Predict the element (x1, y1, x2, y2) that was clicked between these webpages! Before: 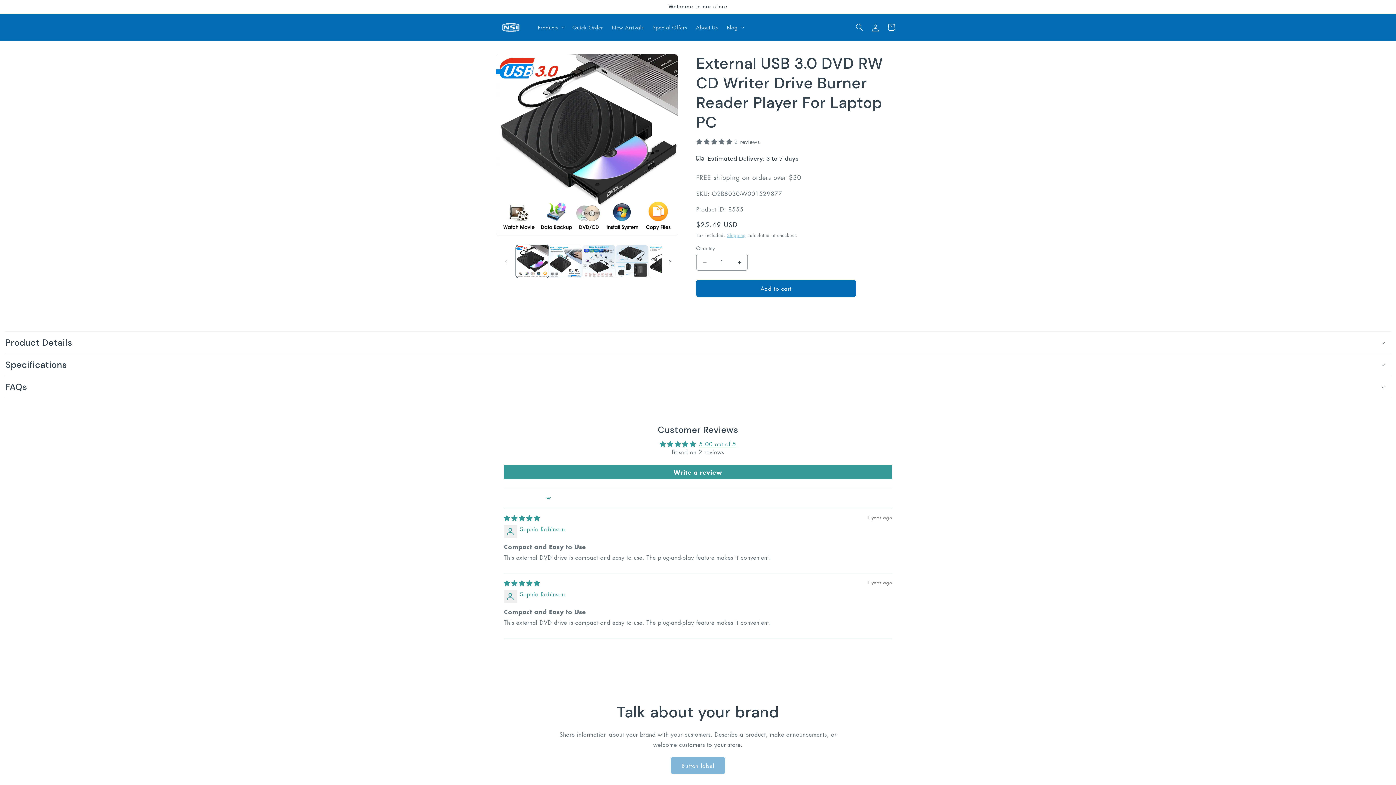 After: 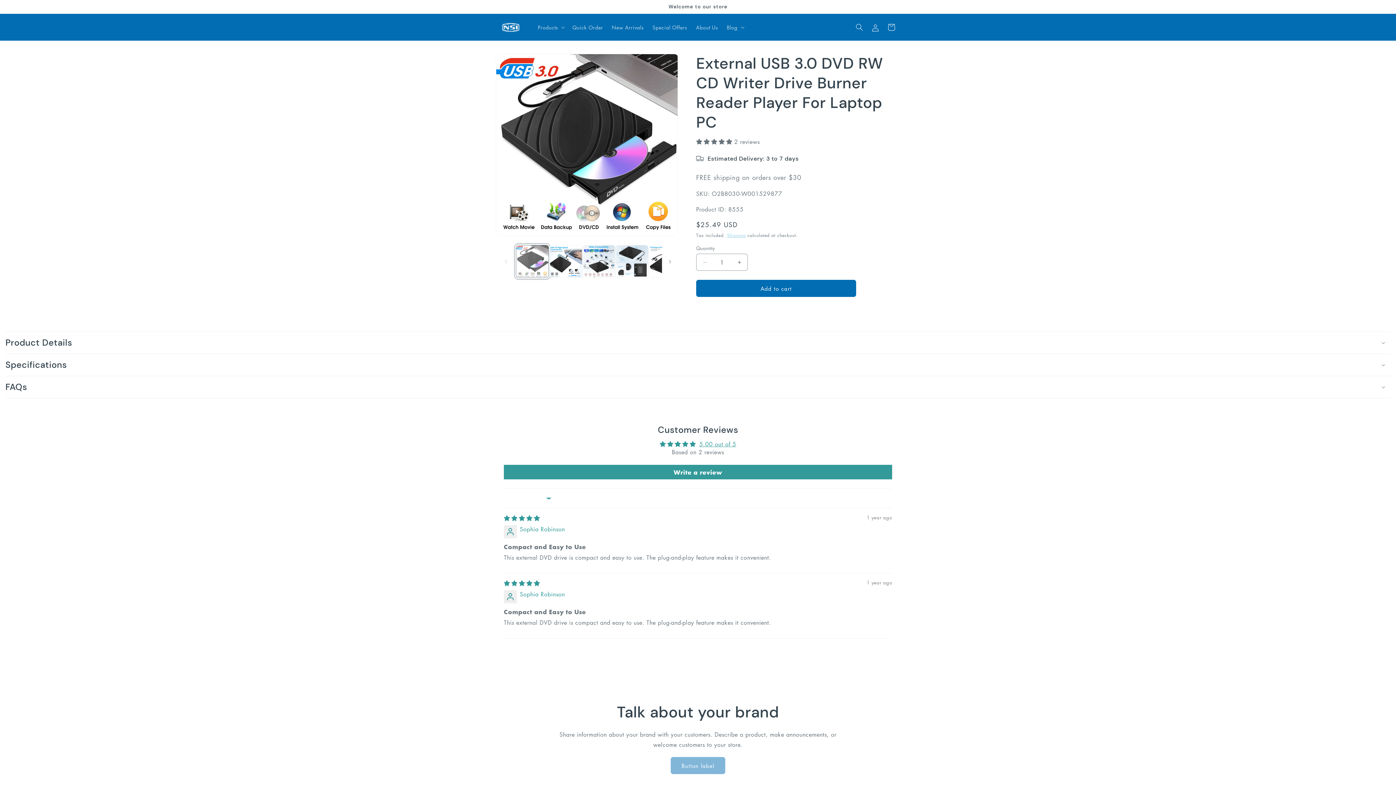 Action: bbox: (516, 245, 549, 278) label: Load image 1 in gallery view